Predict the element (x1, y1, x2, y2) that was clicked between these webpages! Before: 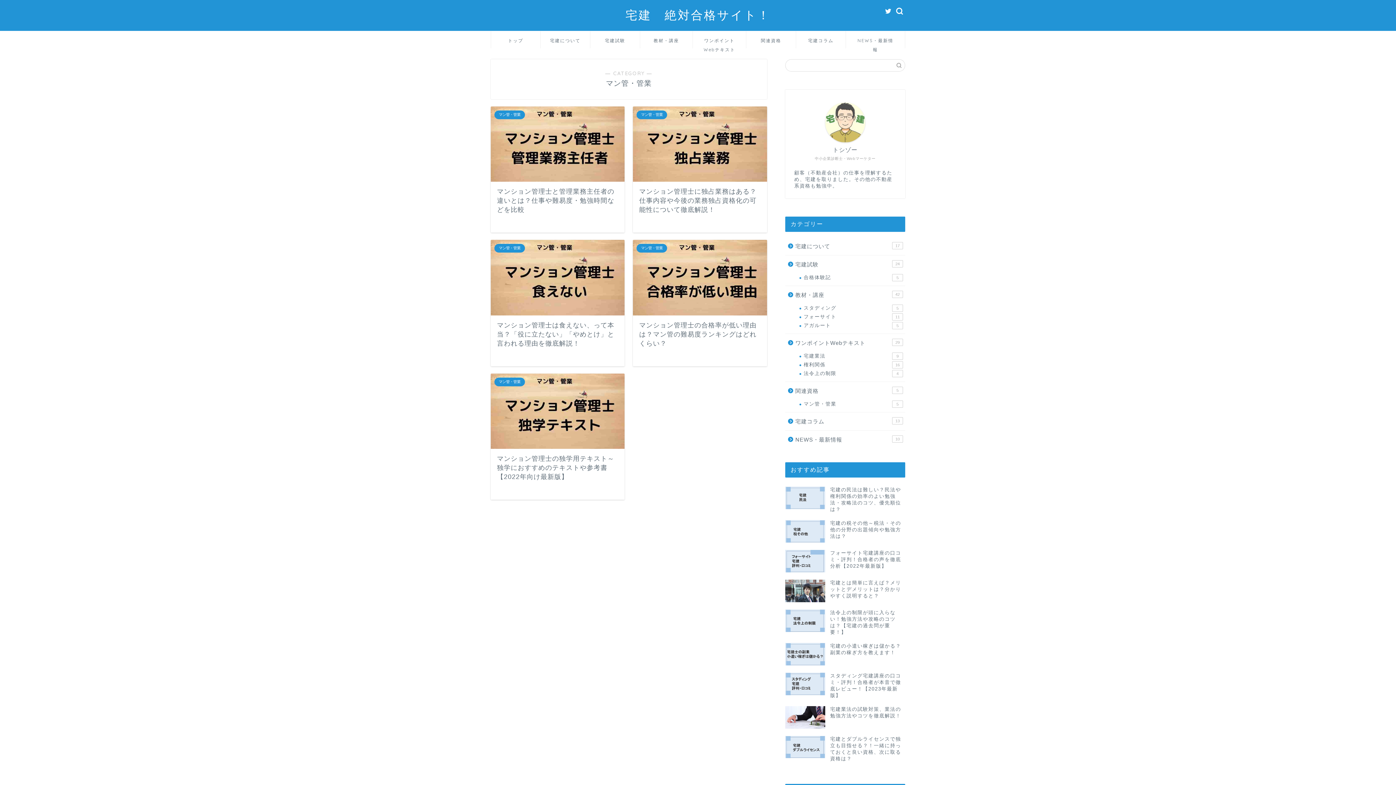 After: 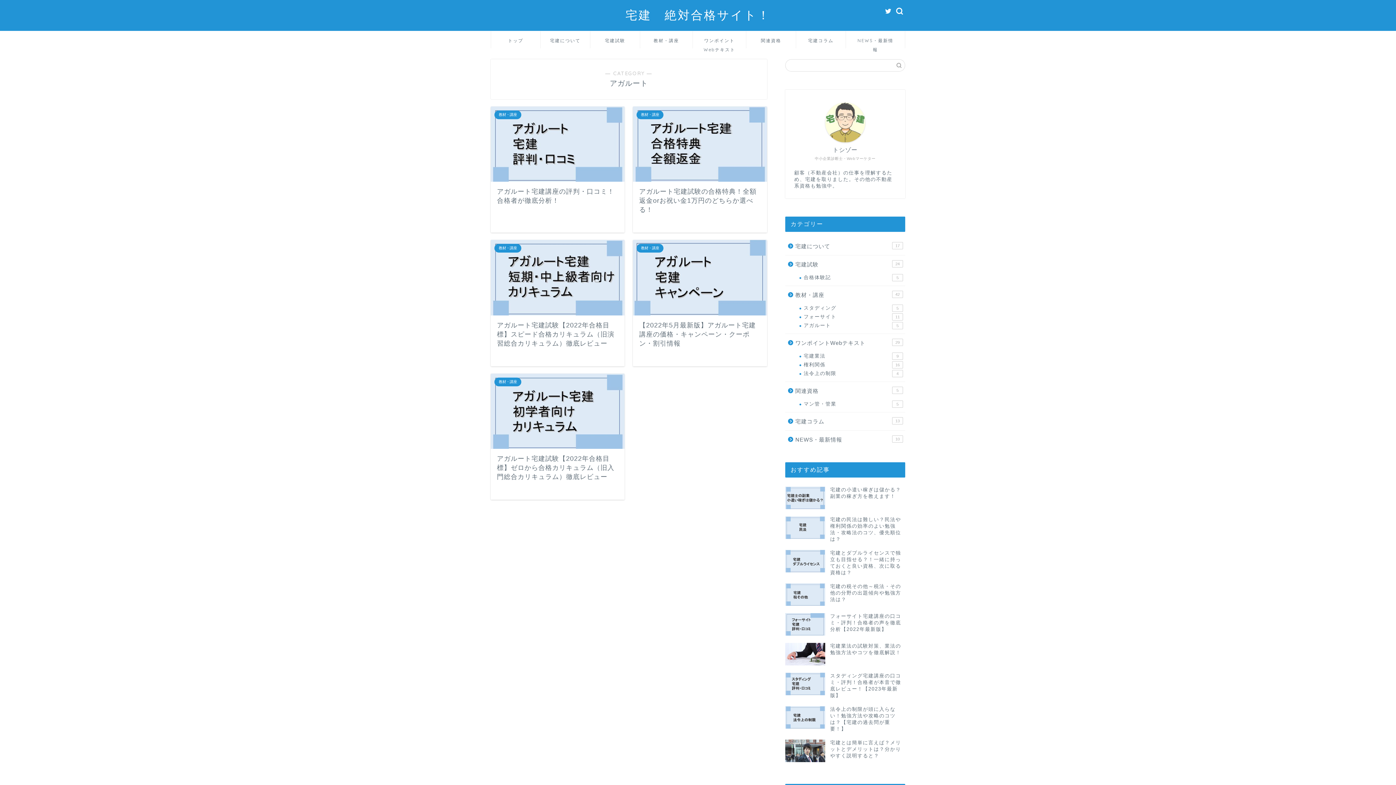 Action: bbox: (794, 321, 904, 330) label: アガルート
5